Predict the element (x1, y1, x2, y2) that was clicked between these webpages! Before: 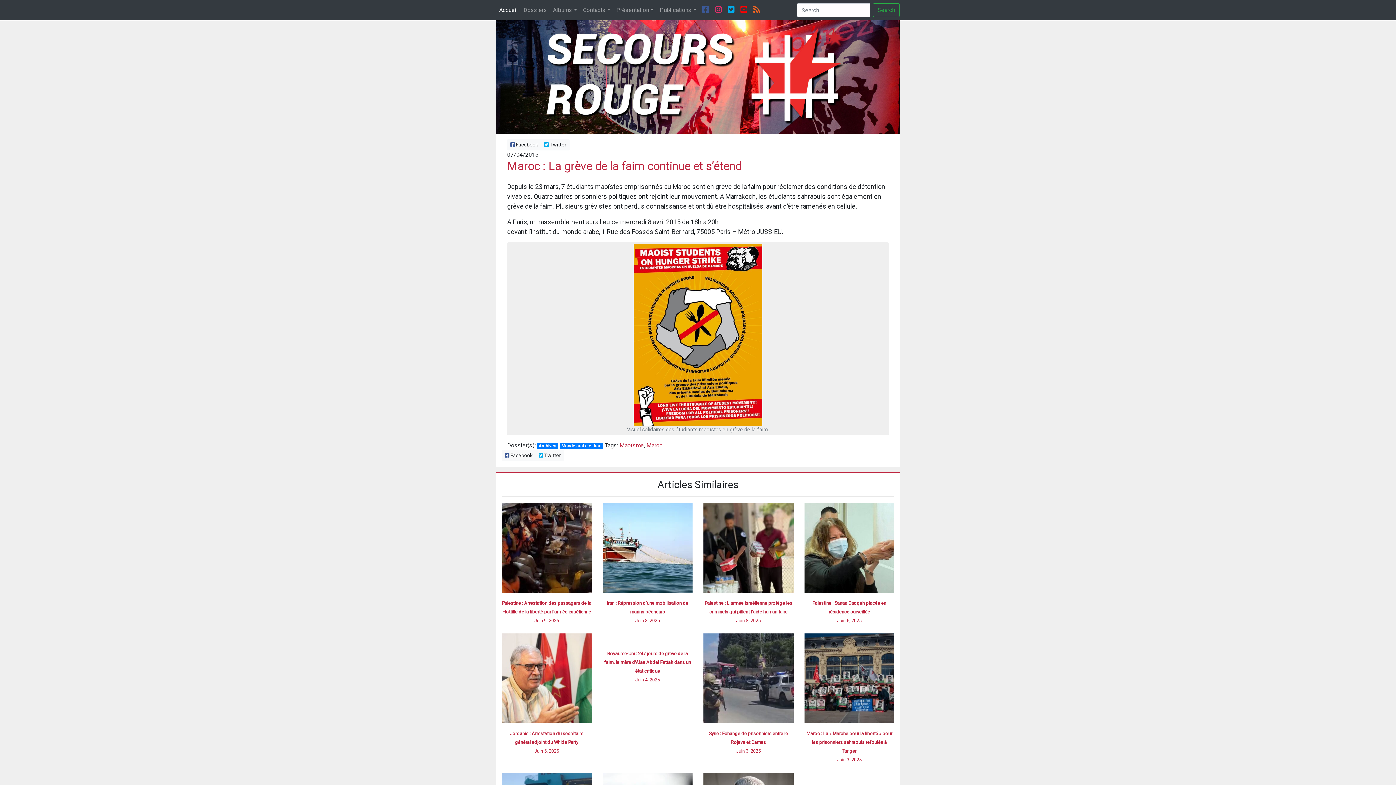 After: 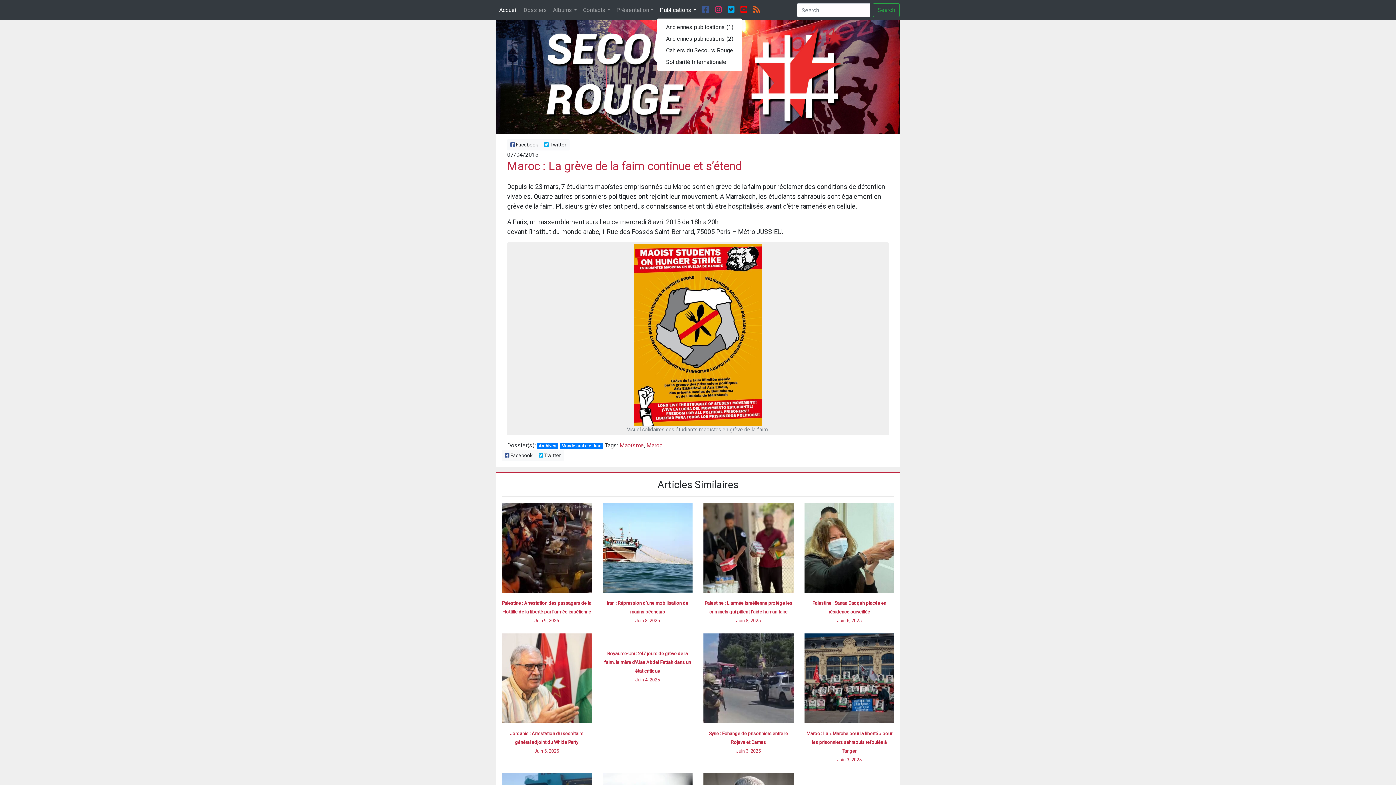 Action: label: Publications bbox: (657, 2, 699, 17)